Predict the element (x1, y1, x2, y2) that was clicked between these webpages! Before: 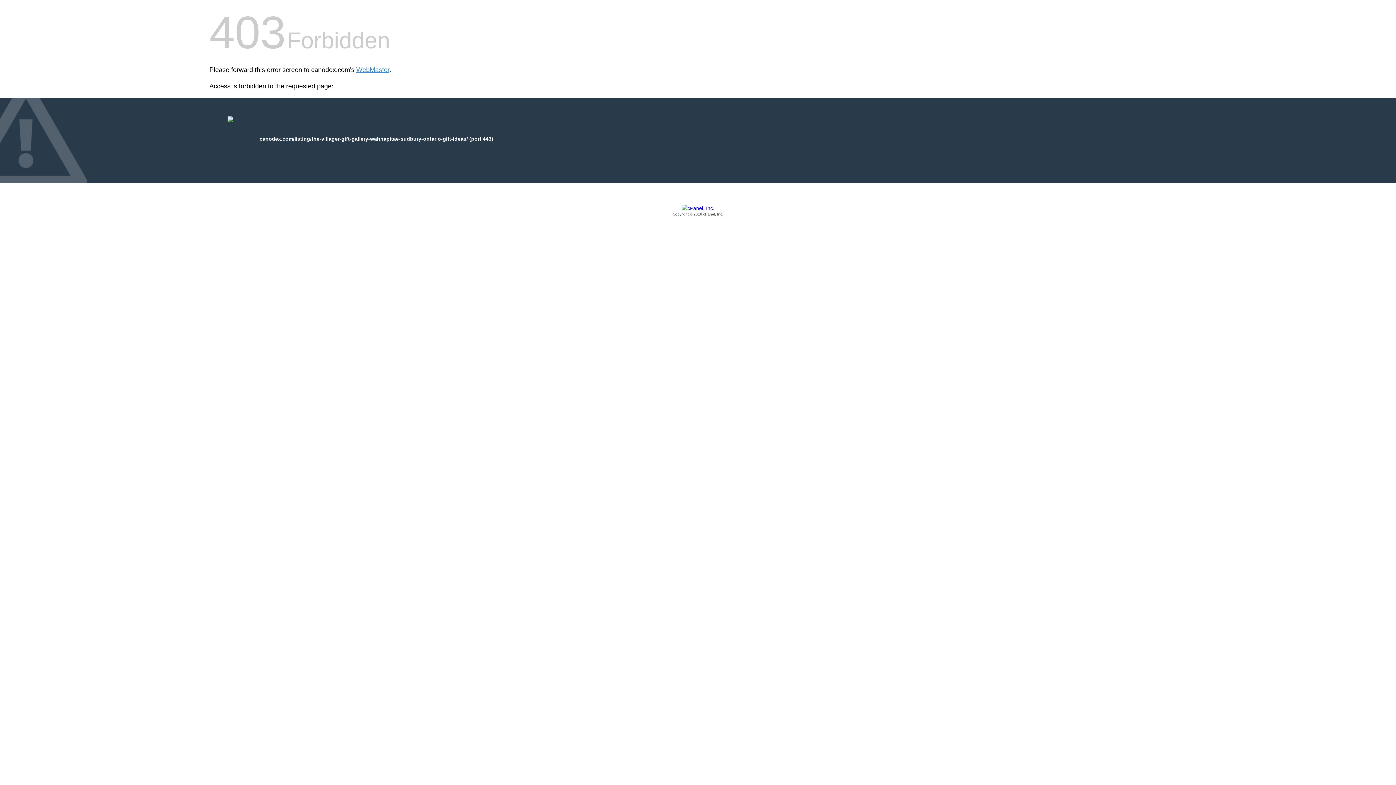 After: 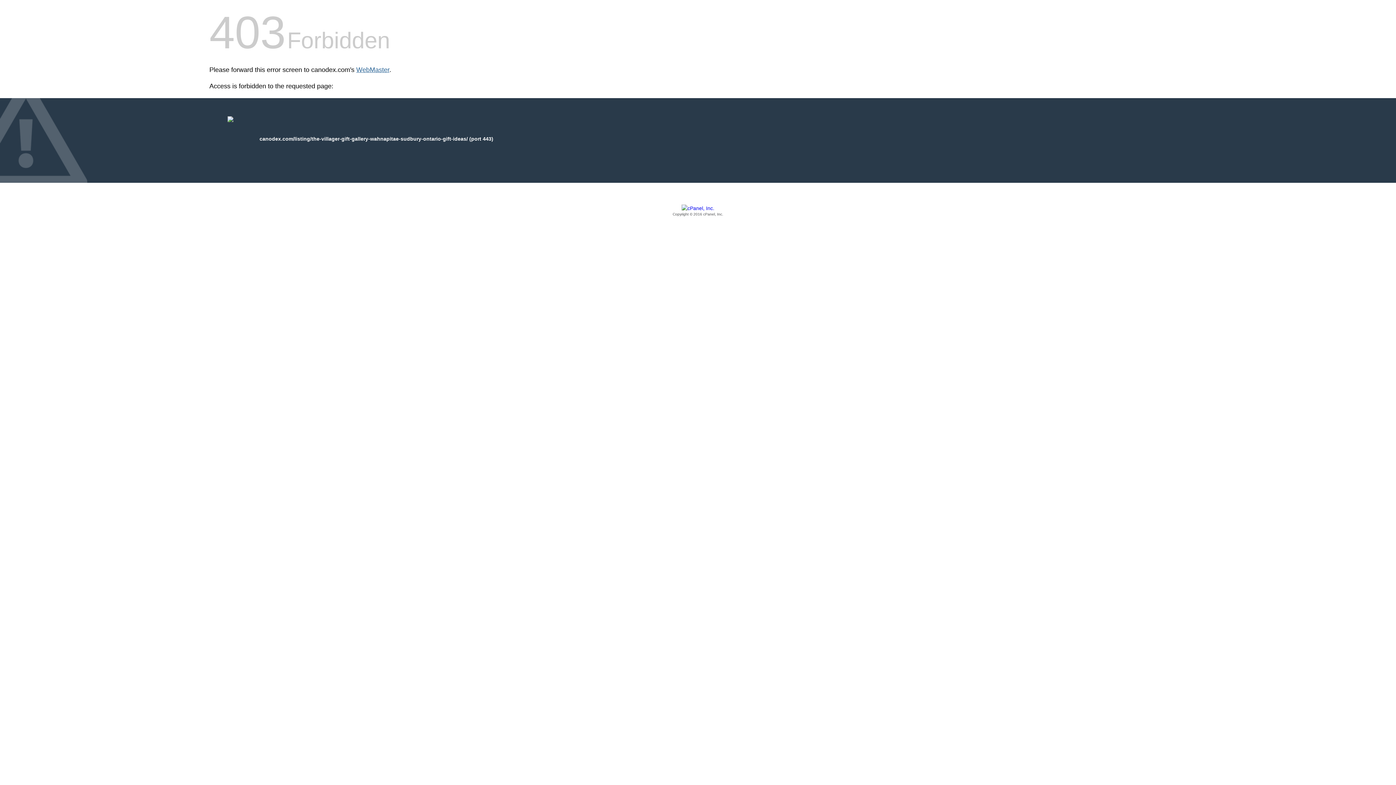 Action: bbox: (356, 66, 389, 73) label: WebMaster